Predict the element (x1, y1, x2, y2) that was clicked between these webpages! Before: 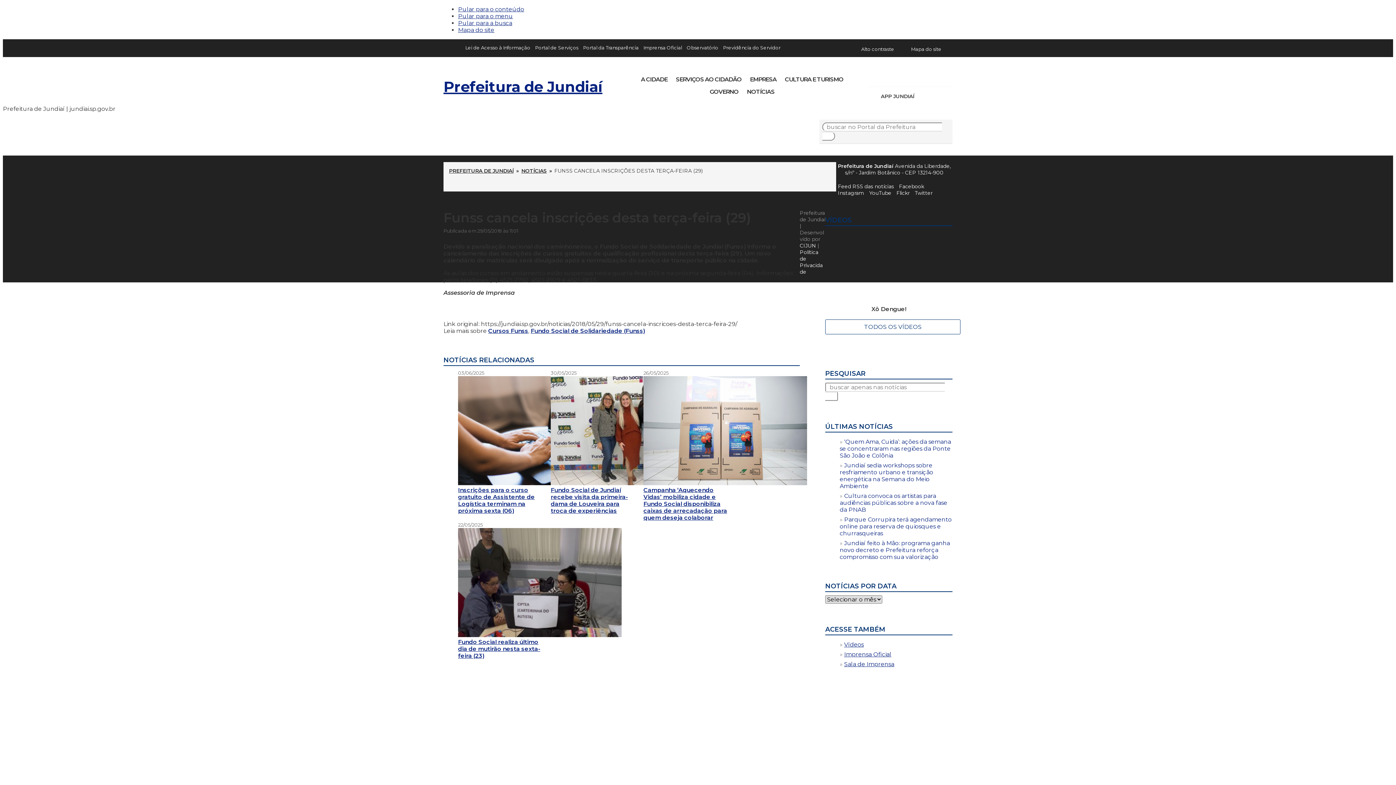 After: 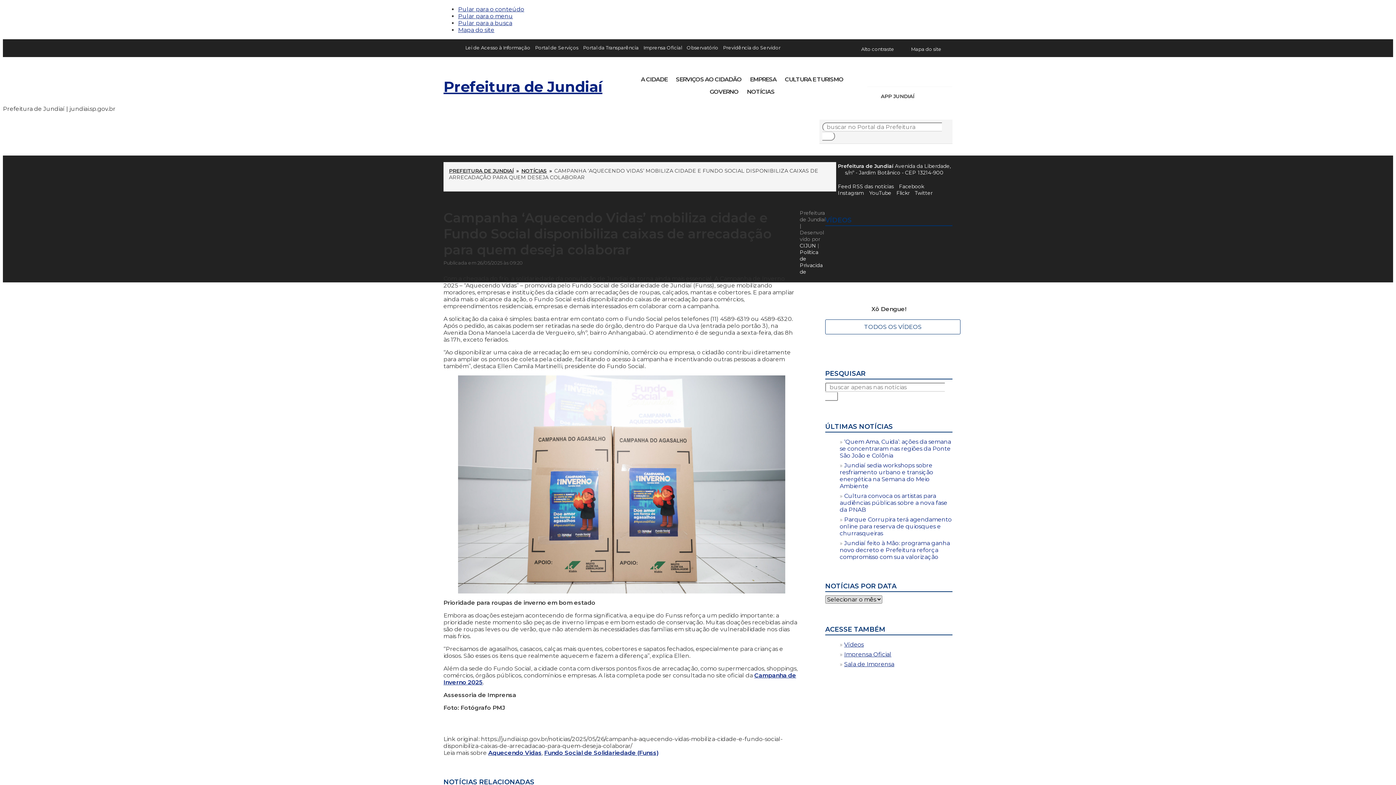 Action: bbox: (643, 480, 807, 521) label: Campanha ‘Aquecendo Vidas’ mobiliza cidade e Fundo Social disponibiliza caixas de arrecadação para quem deseja colaborar